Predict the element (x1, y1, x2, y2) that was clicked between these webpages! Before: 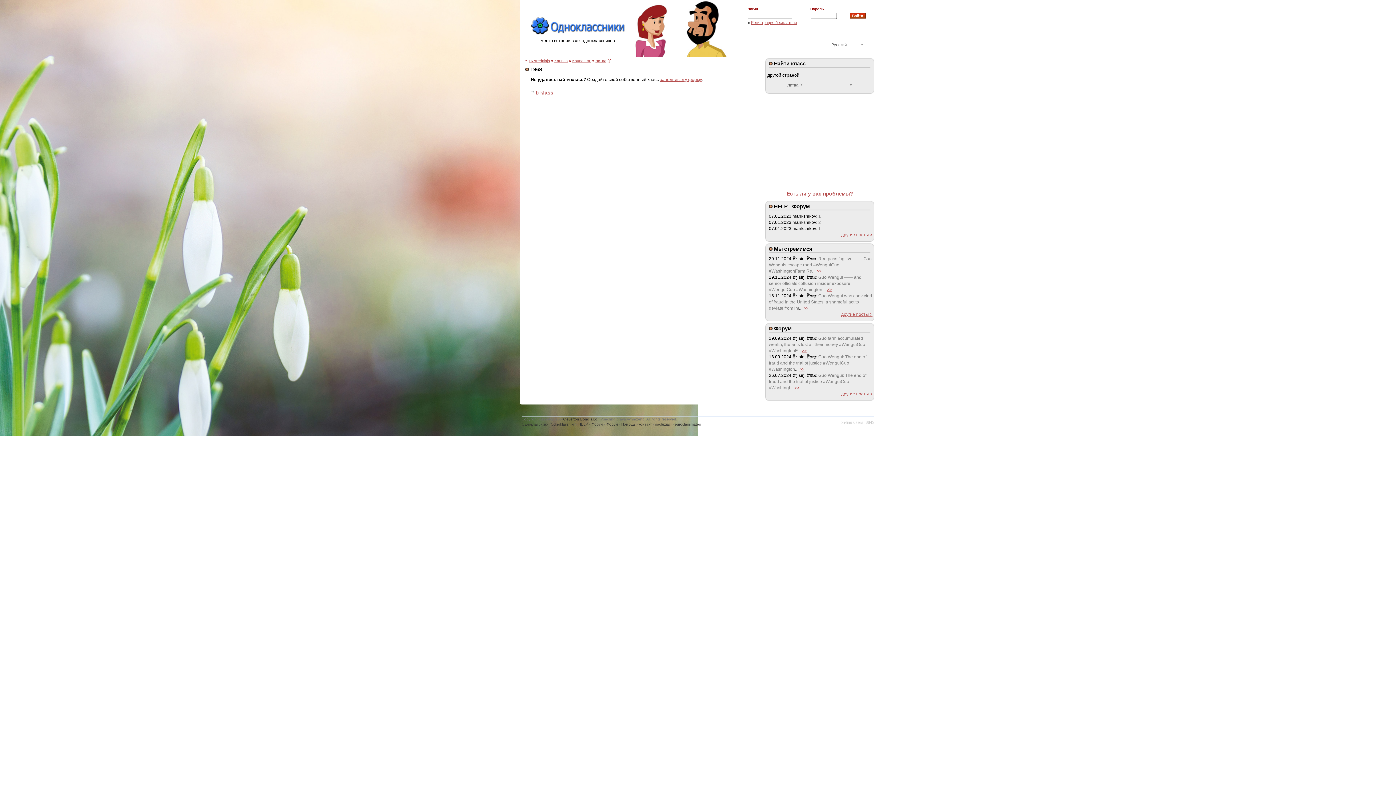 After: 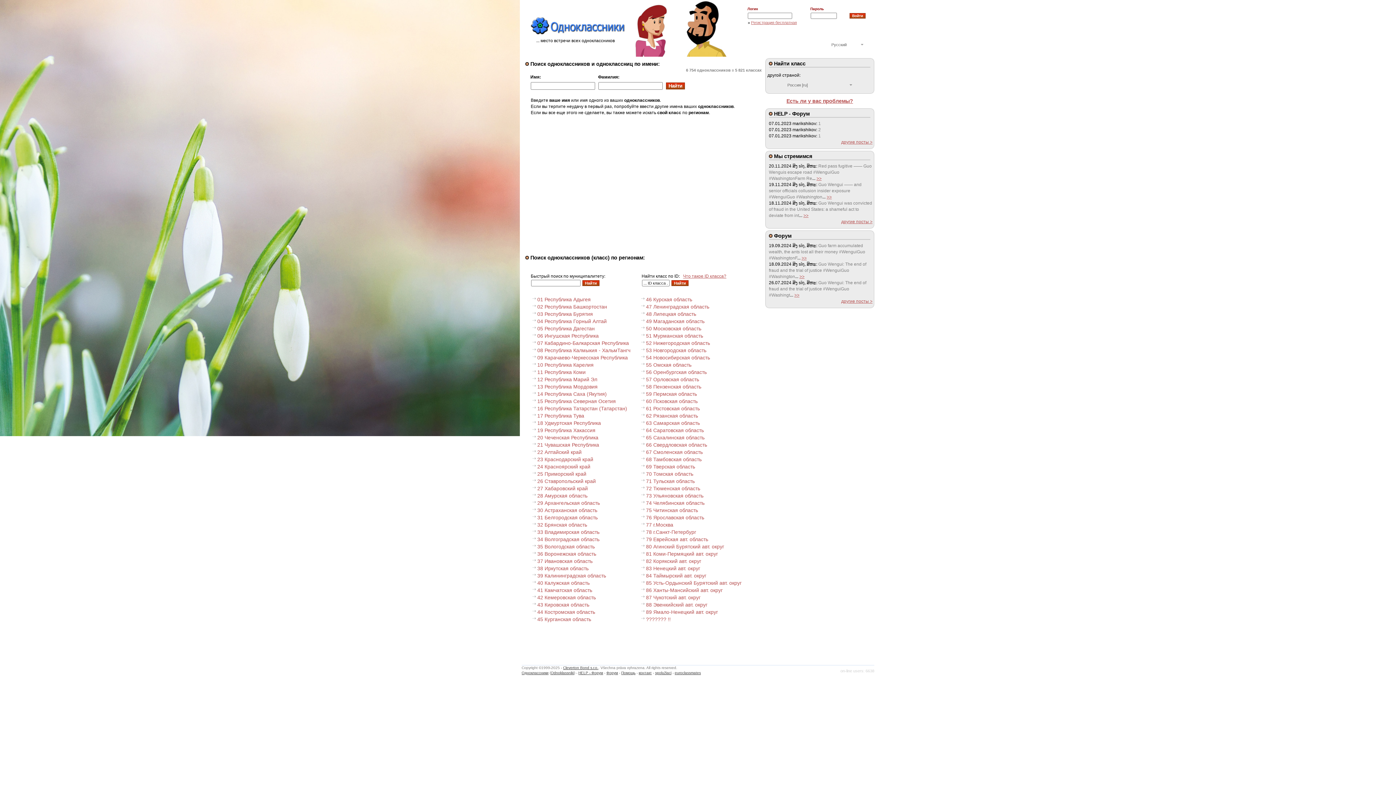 Action: bbox: (550, 422, 574, 426) label: Odnoklassniki